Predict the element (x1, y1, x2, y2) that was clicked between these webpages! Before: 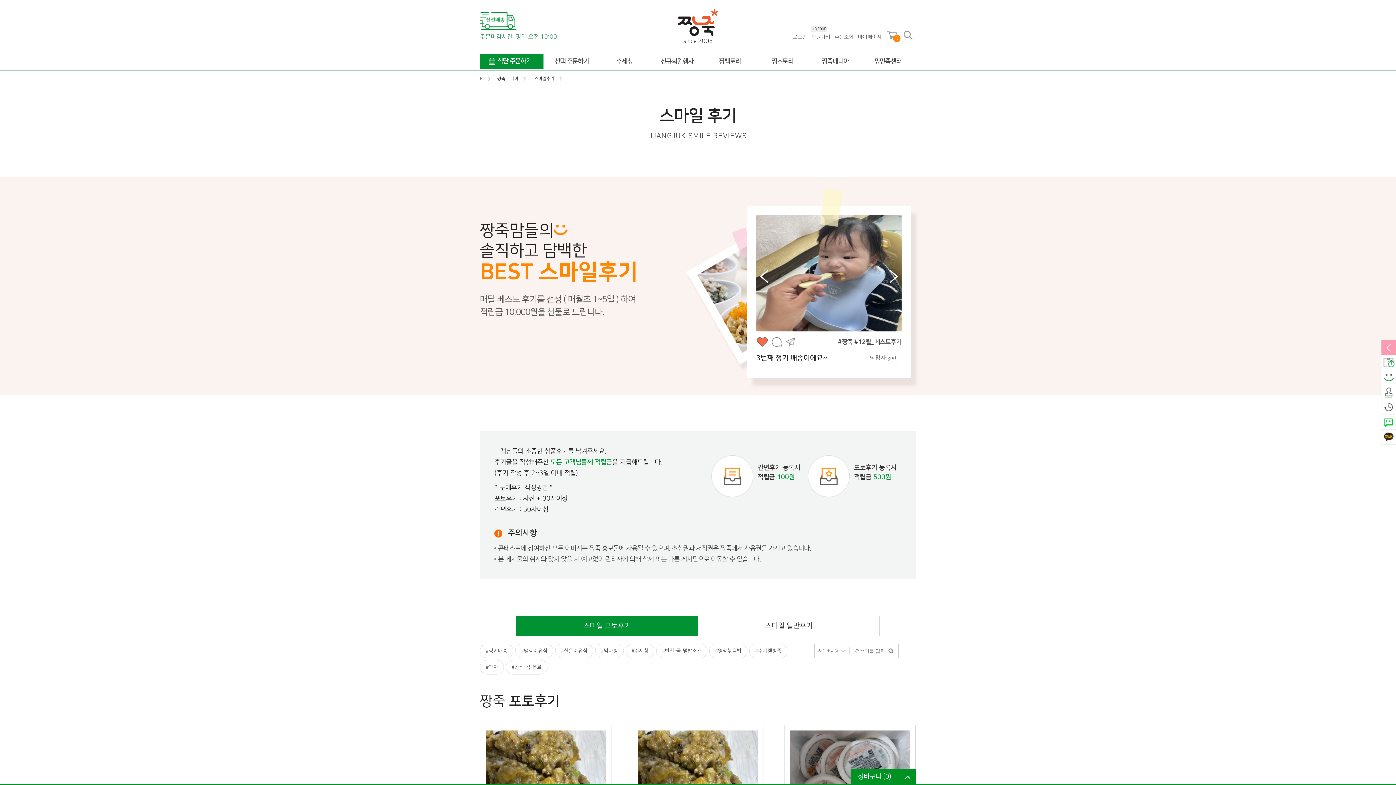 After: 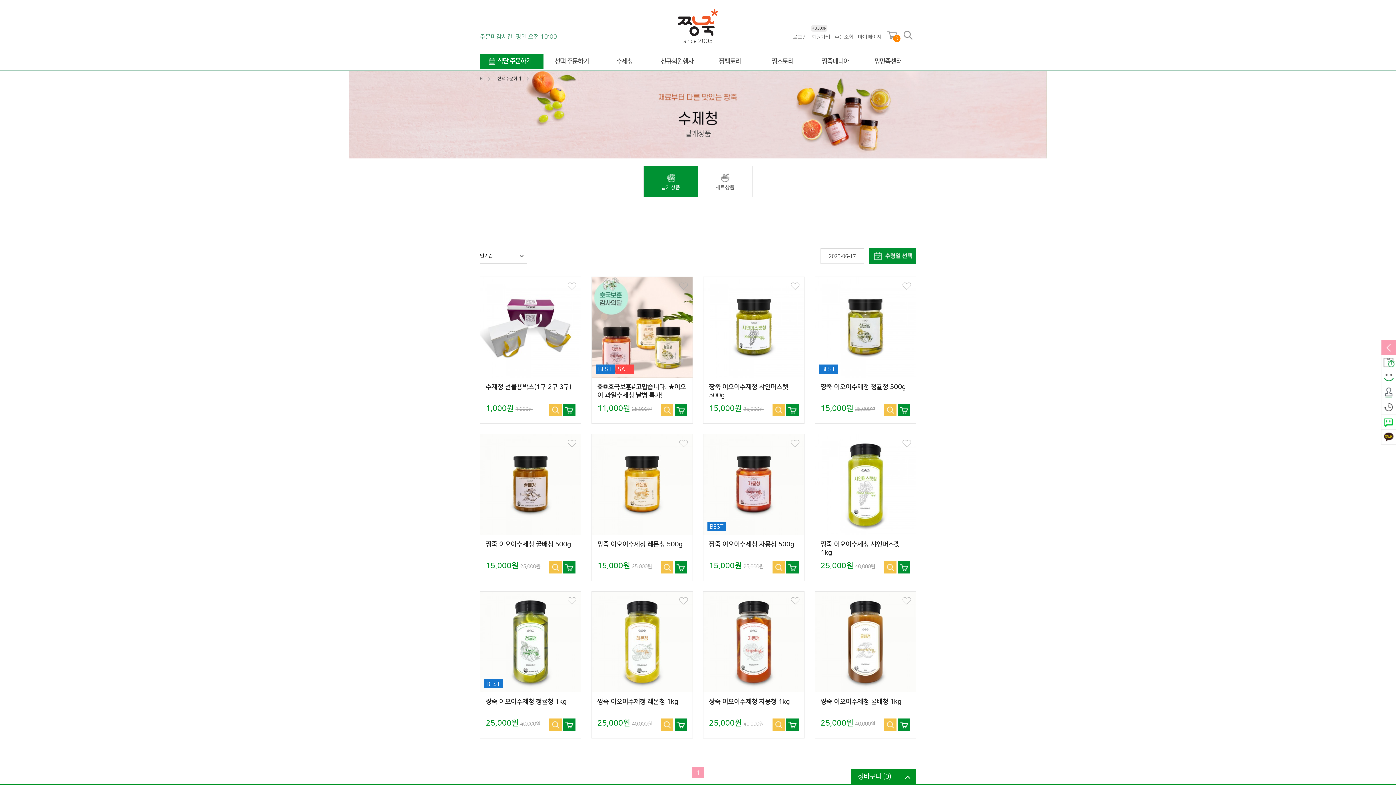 Action: label: 수제청 bbox: (598, 52, 650, 70)